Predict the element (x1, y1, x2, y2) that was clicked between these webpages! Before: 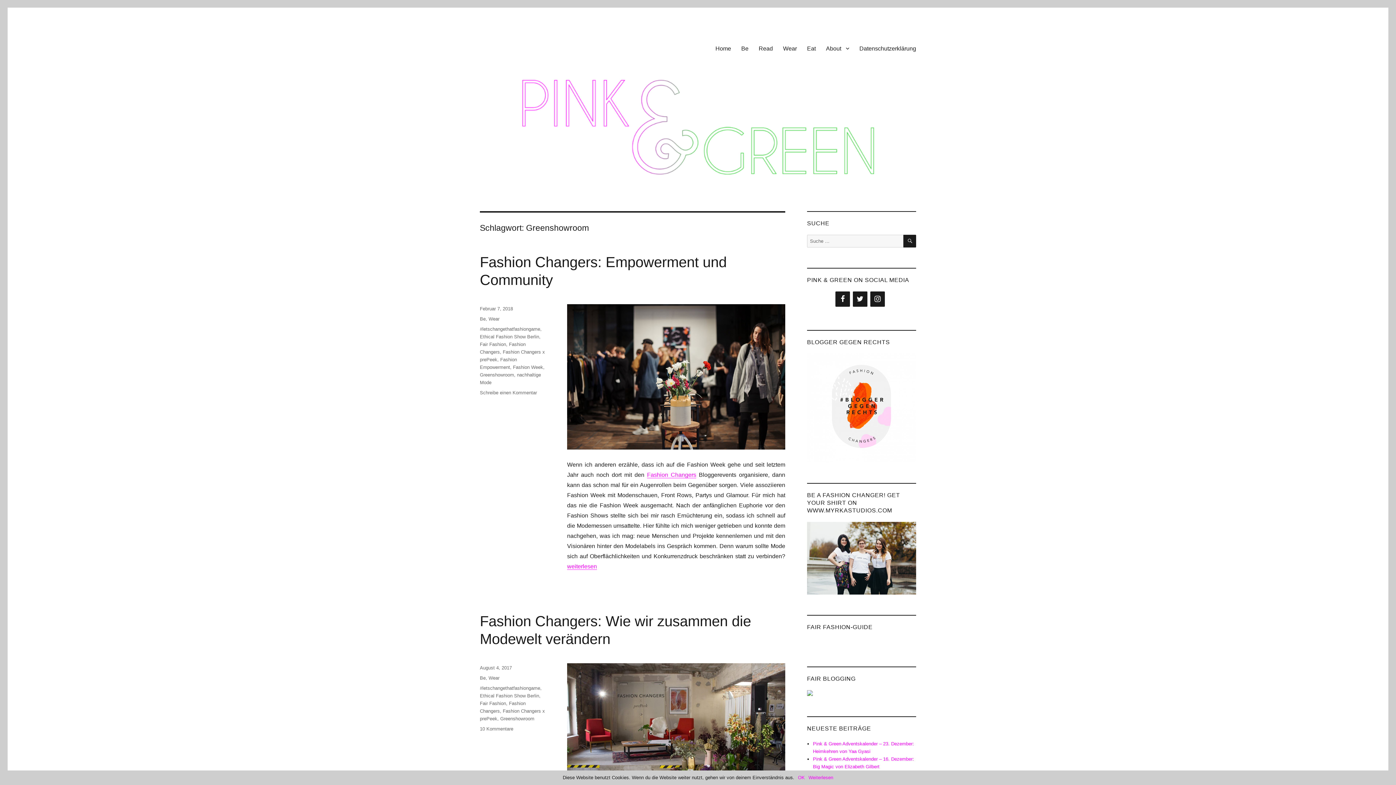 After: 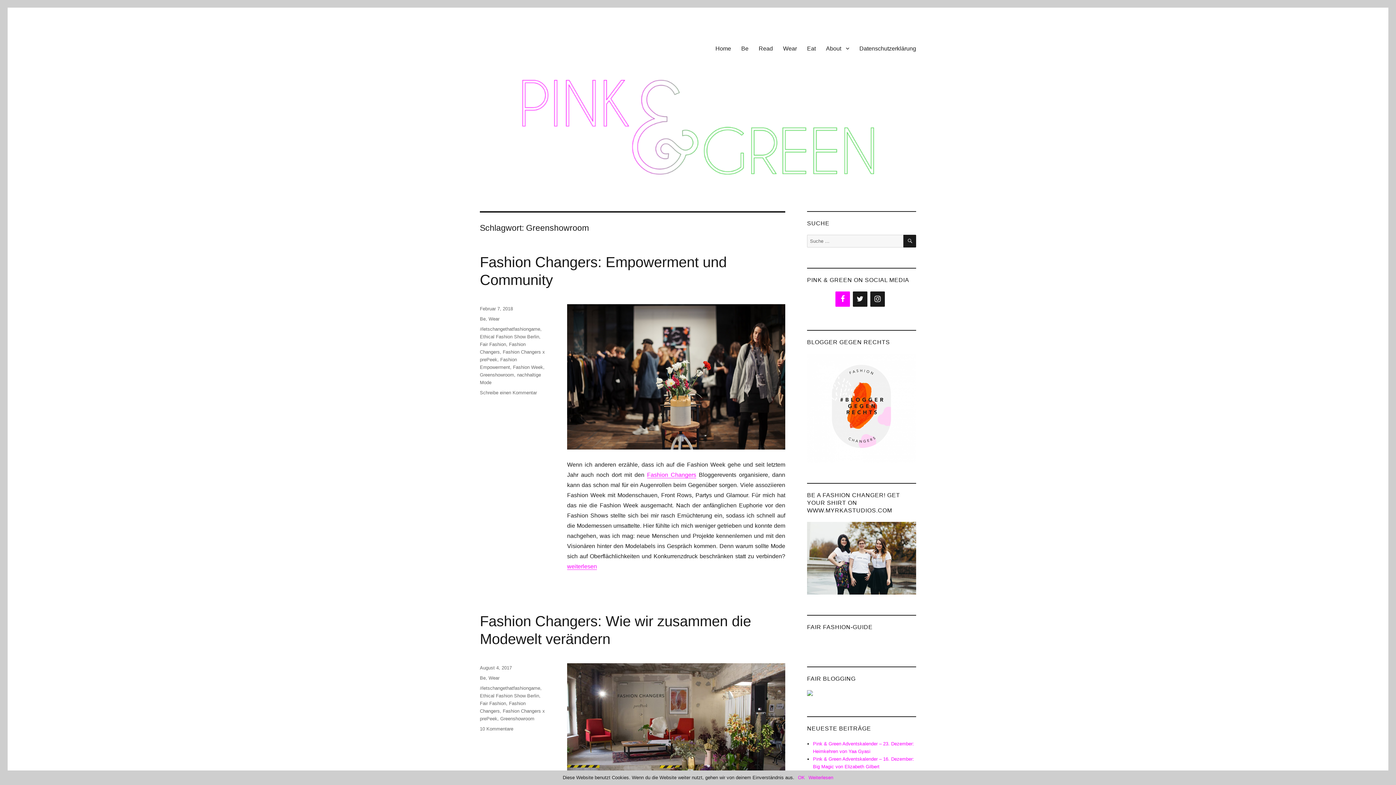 Action: bbox: (835, 291, 850, 306) label: Facebook